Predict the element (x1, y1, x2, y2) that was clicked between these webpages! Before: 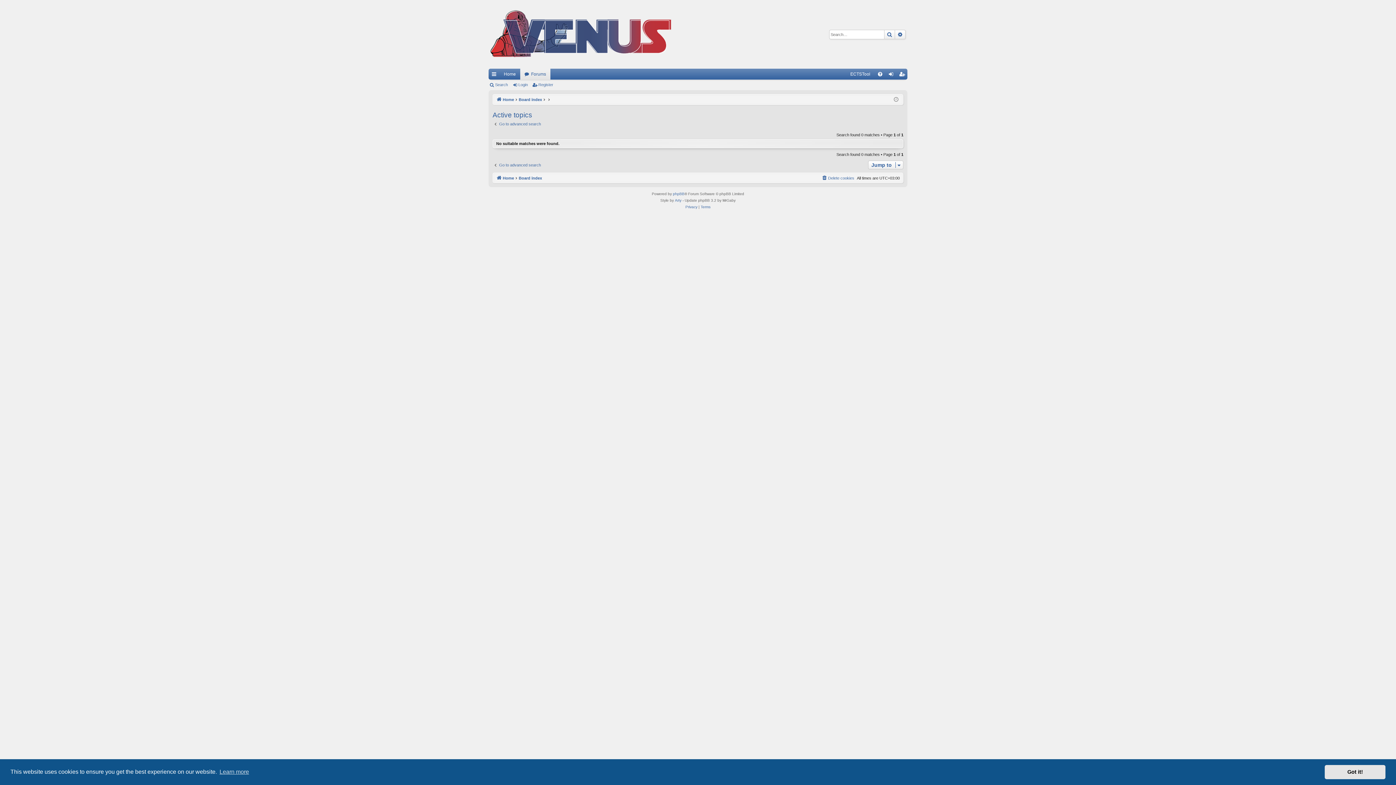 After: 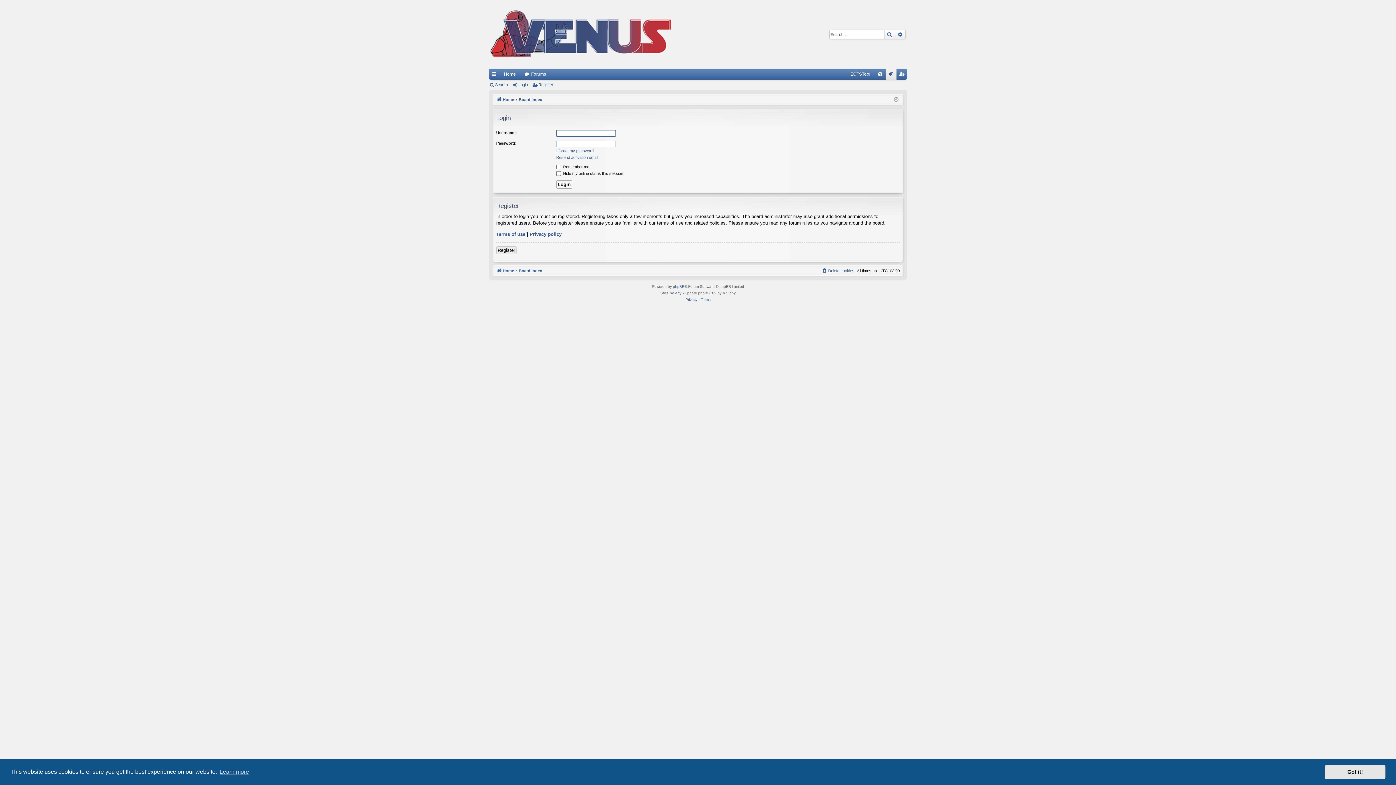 Action: label: Login bbox: (512, 80, 530, 89)